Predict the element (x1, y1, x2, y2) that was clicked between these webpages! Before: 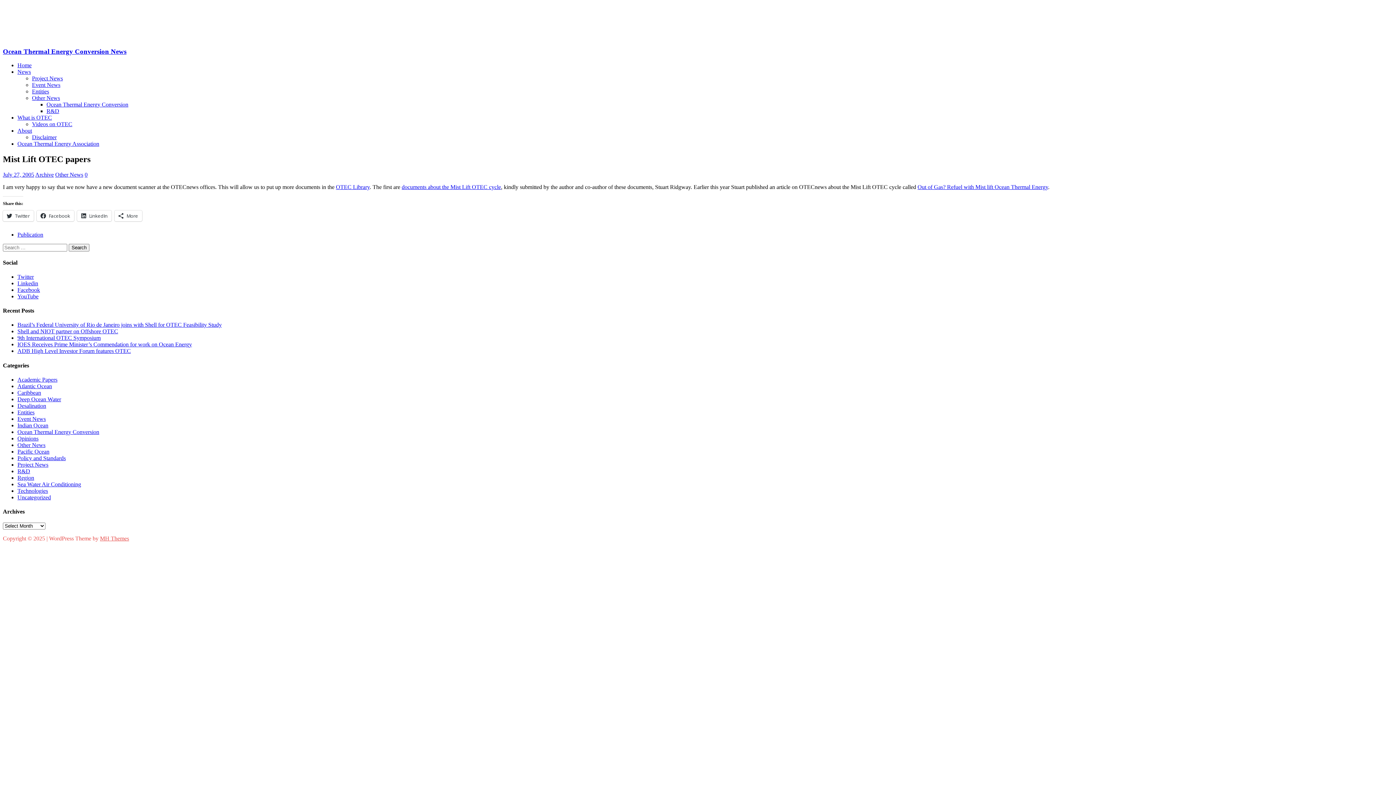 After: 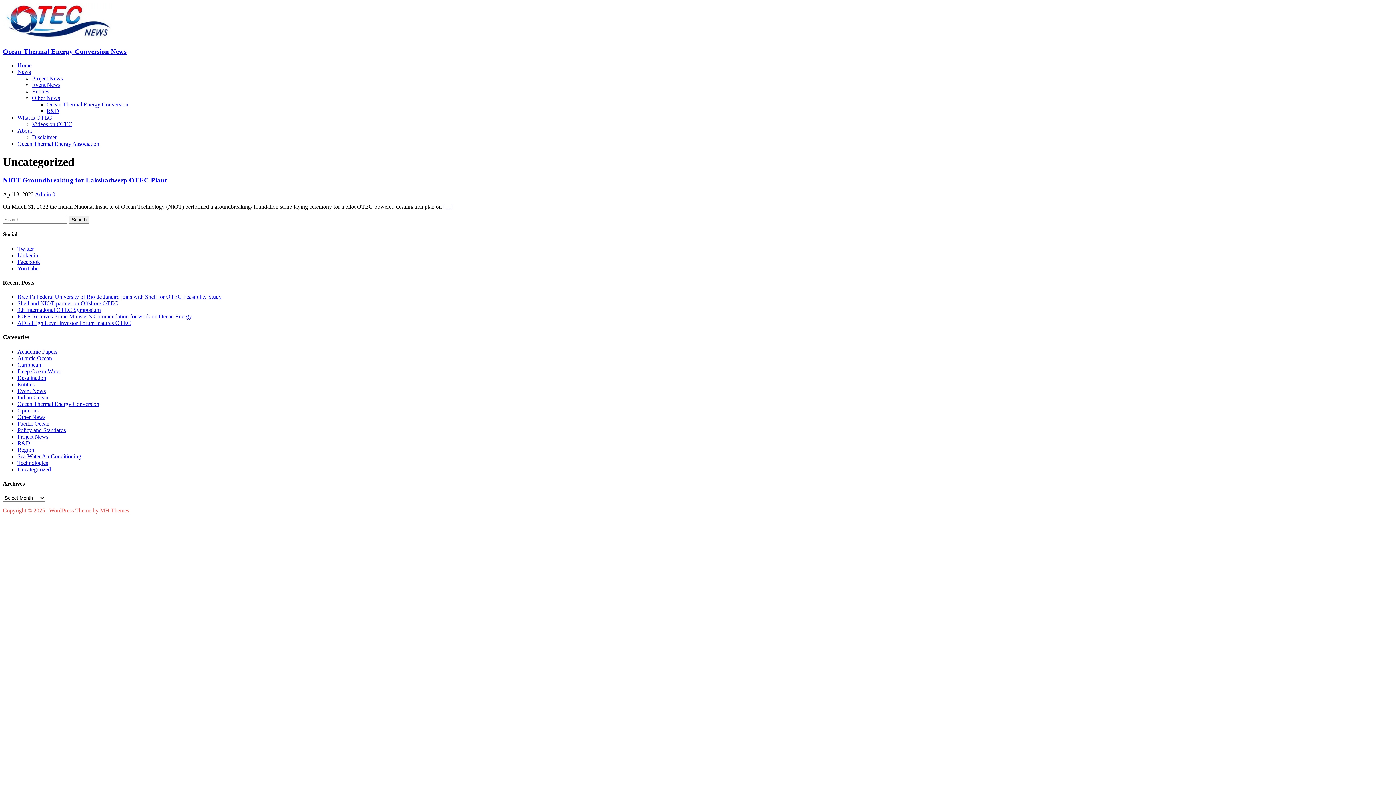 Action: bbox: (17, 494, 50, 500) label: Uncategorized